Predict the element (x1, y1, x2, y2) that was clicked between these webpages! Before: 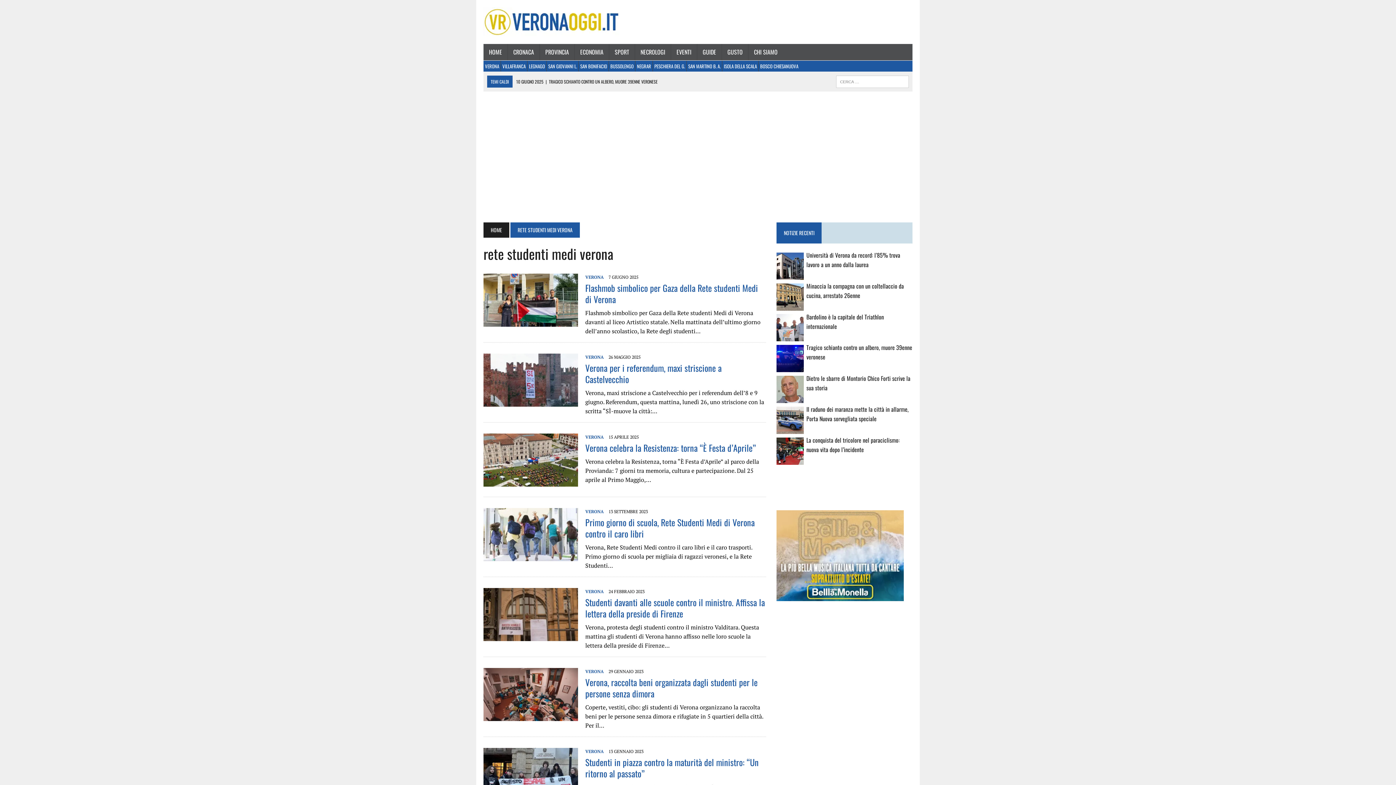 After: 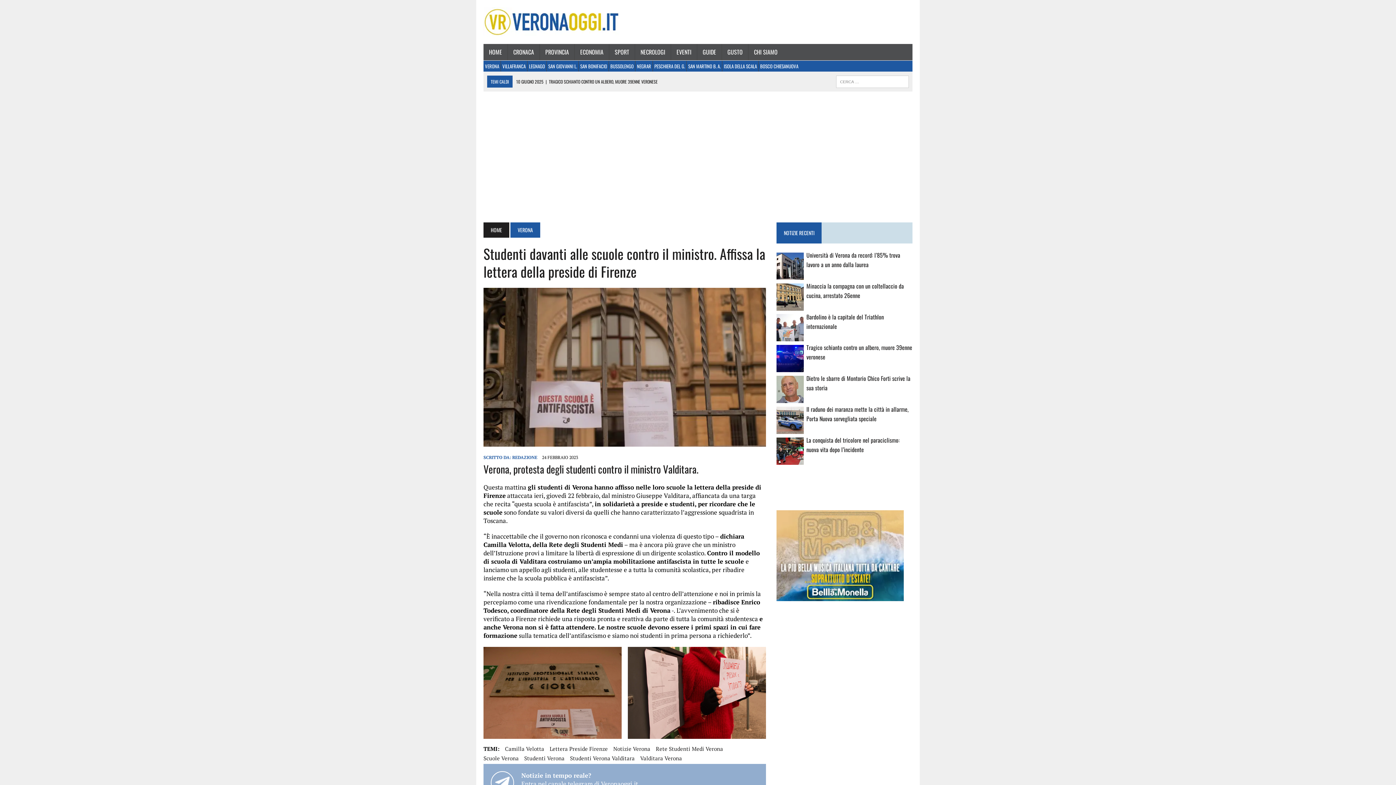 Action: label: Studenti davanti alle scuole contro il ministro. Affissa la lettera della preside di Firenze bbox: (585, 596, 765, 620)